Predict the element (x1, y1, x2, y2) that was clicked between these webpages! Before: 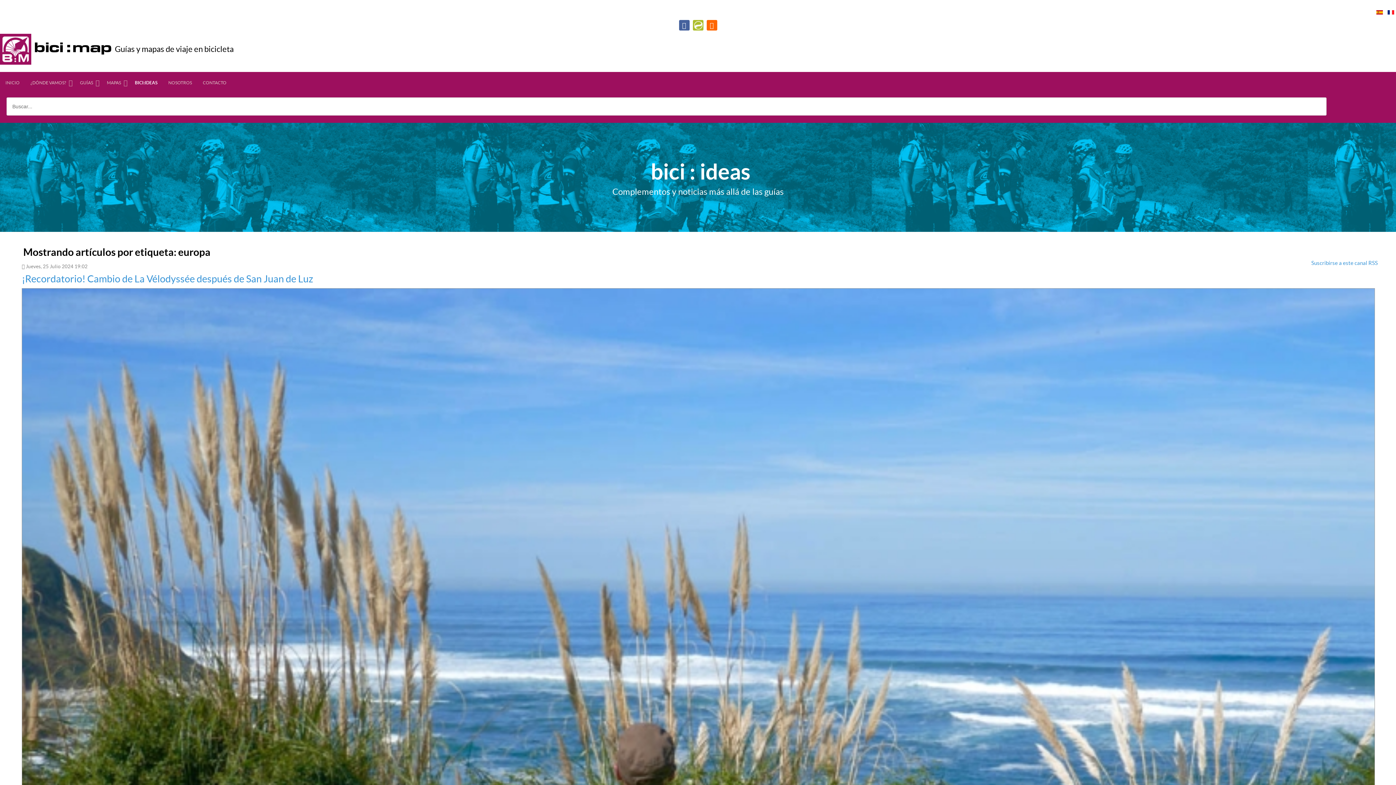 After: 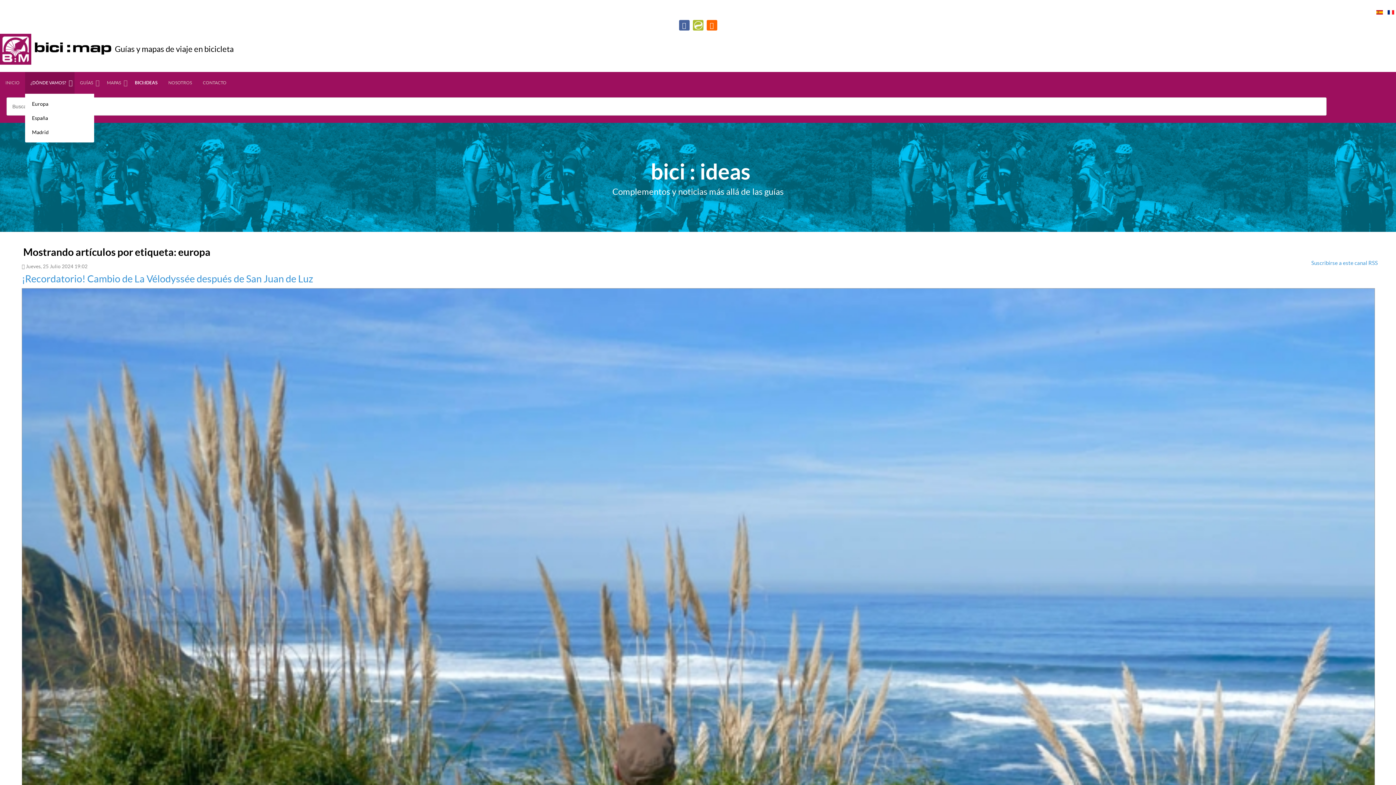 Action: bbox: (25, 72, 74, 93) label: ¿DÓNDE VAMOS?